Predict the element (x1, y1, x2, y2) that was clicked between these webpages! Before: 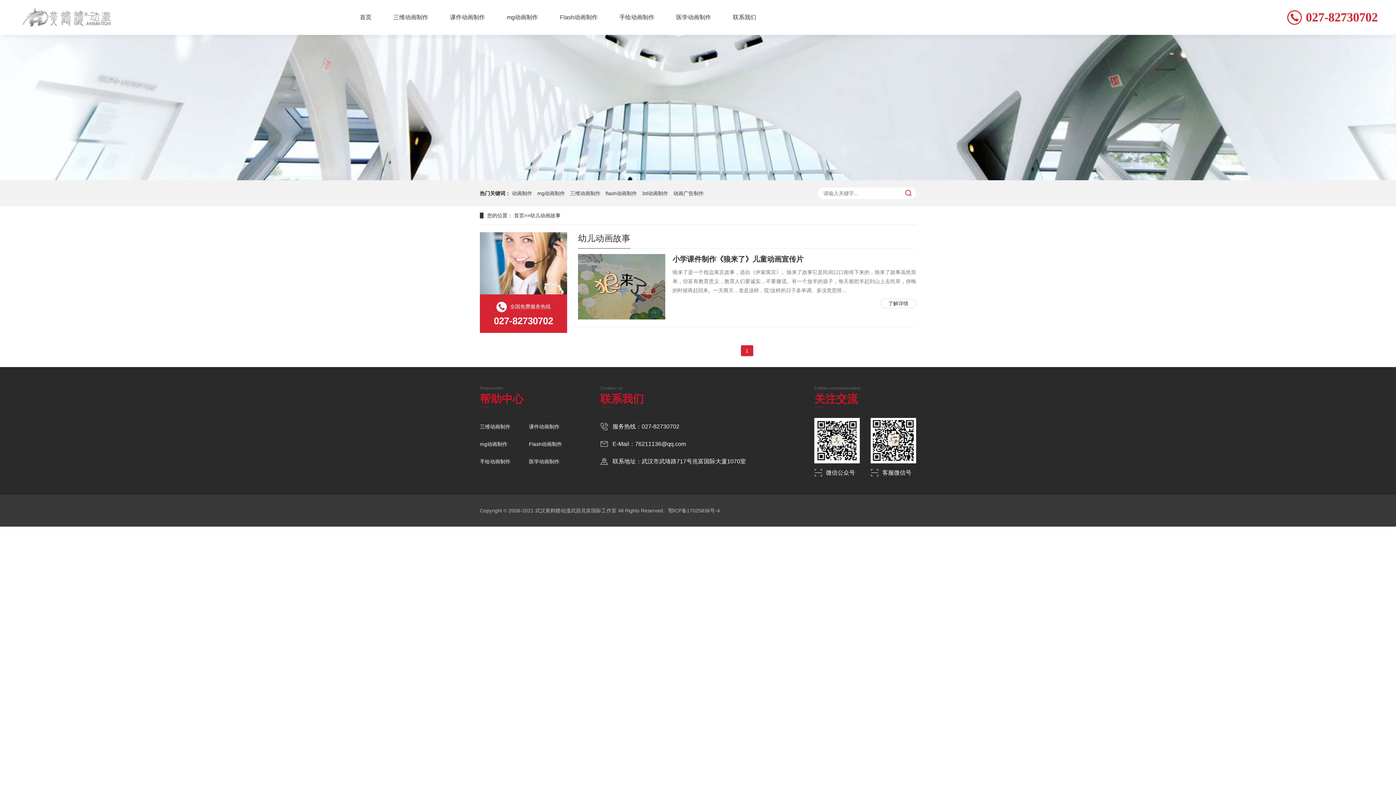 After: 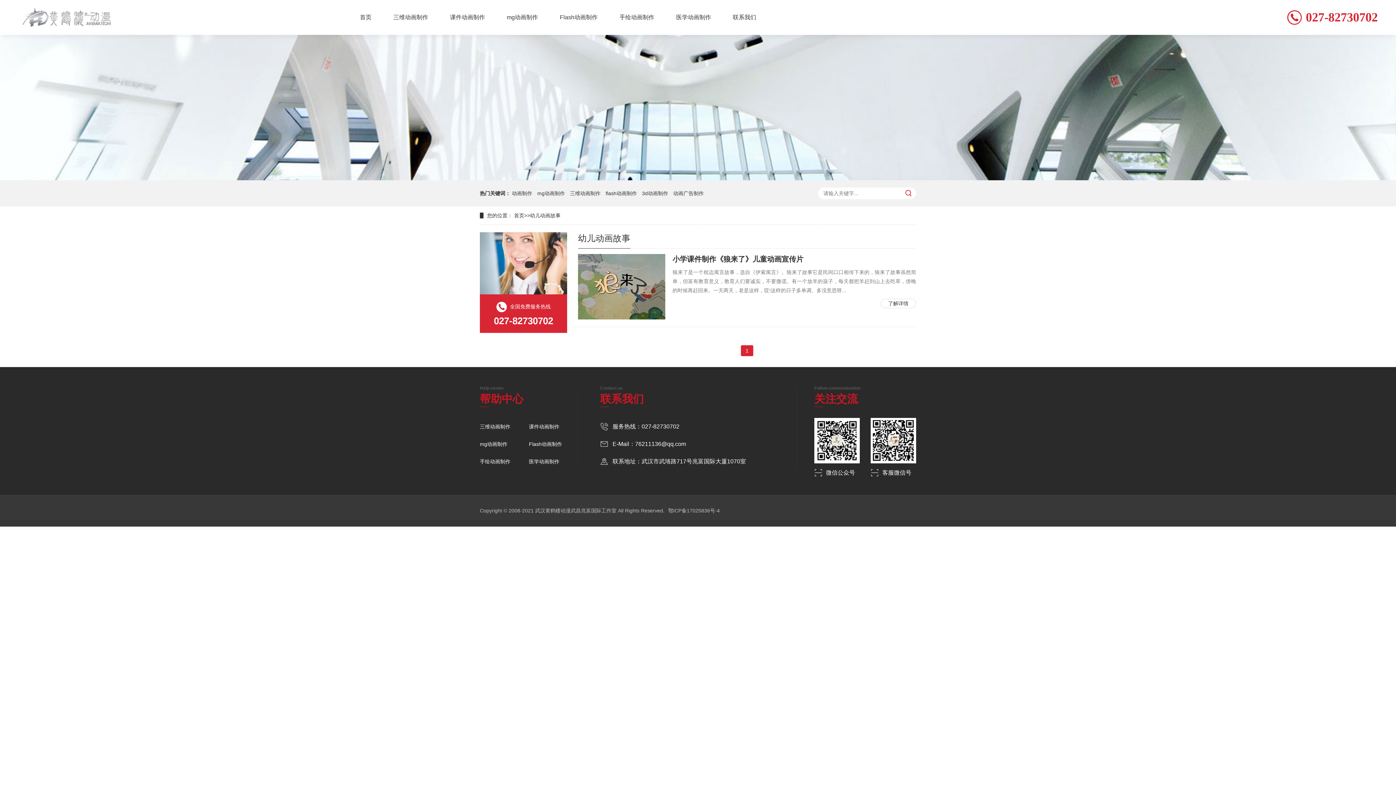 Action: bbox: (905, 187, 916, 198)